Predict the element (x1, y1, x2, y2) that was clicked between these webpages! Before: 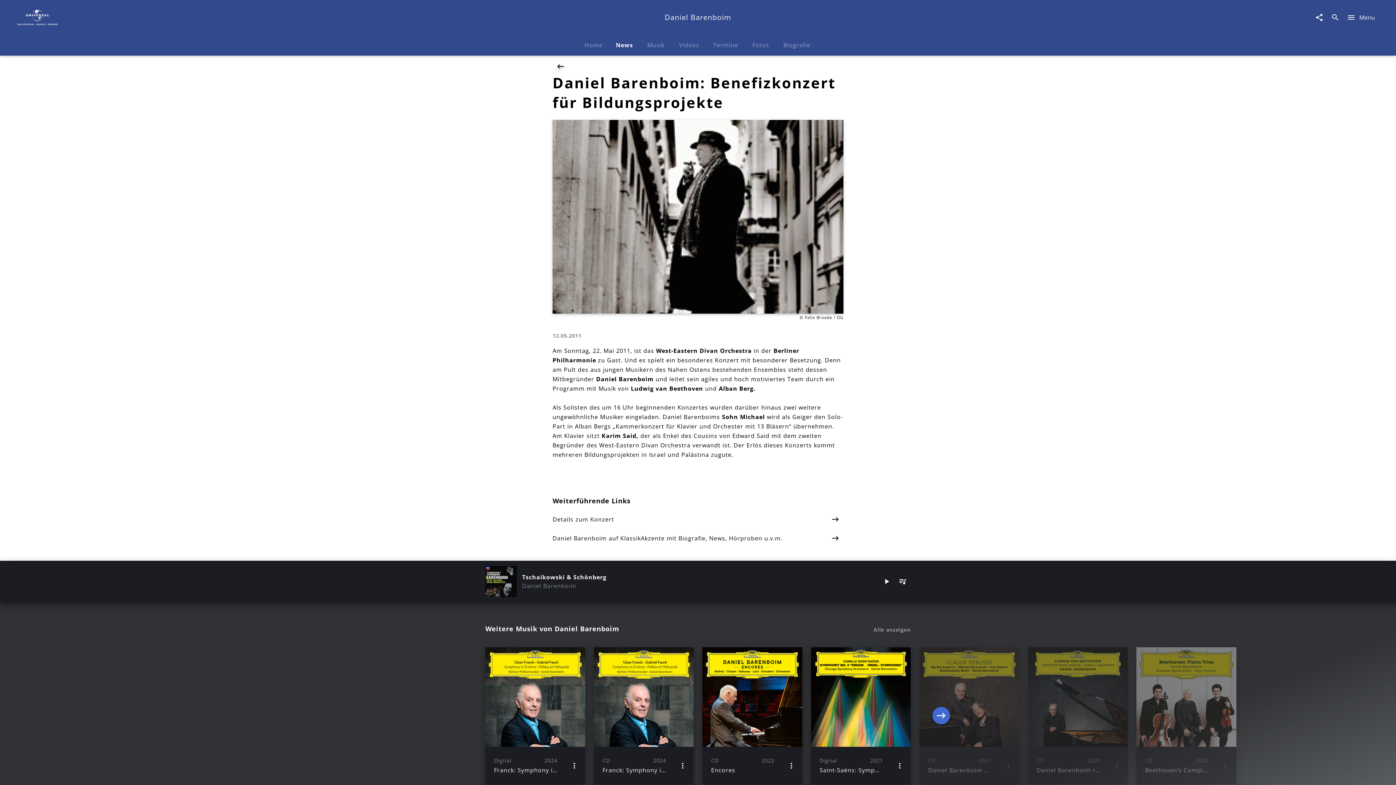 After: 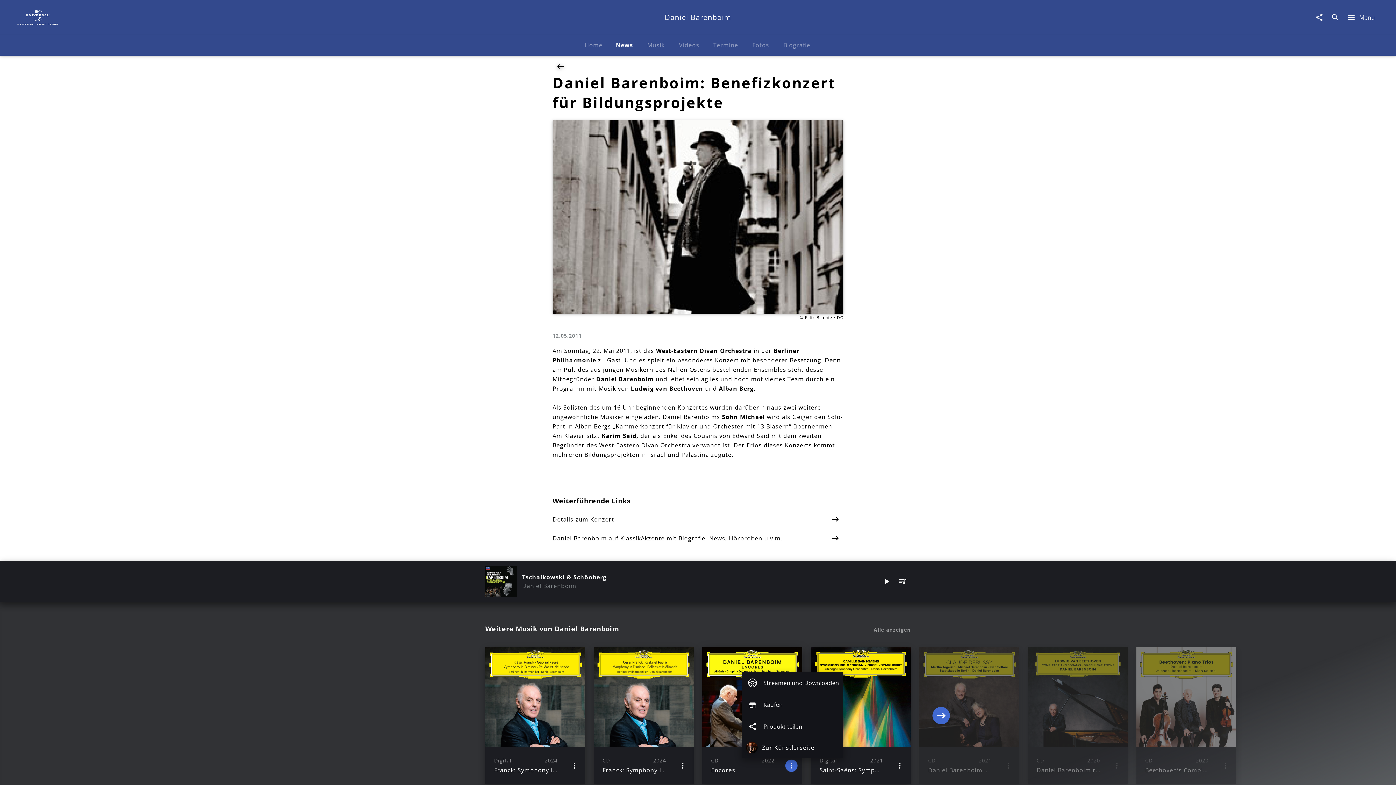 Action: bbox: (783, 758, 799, 774)